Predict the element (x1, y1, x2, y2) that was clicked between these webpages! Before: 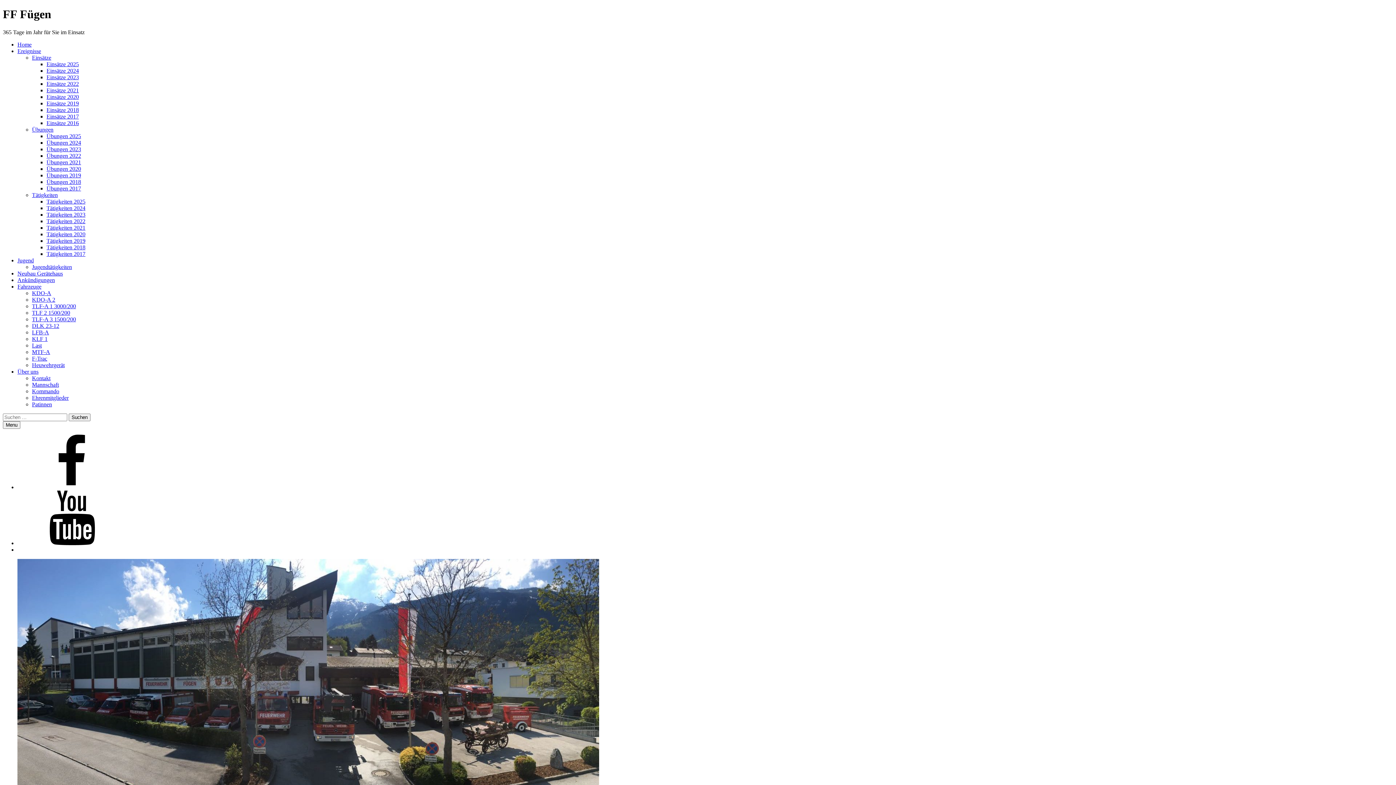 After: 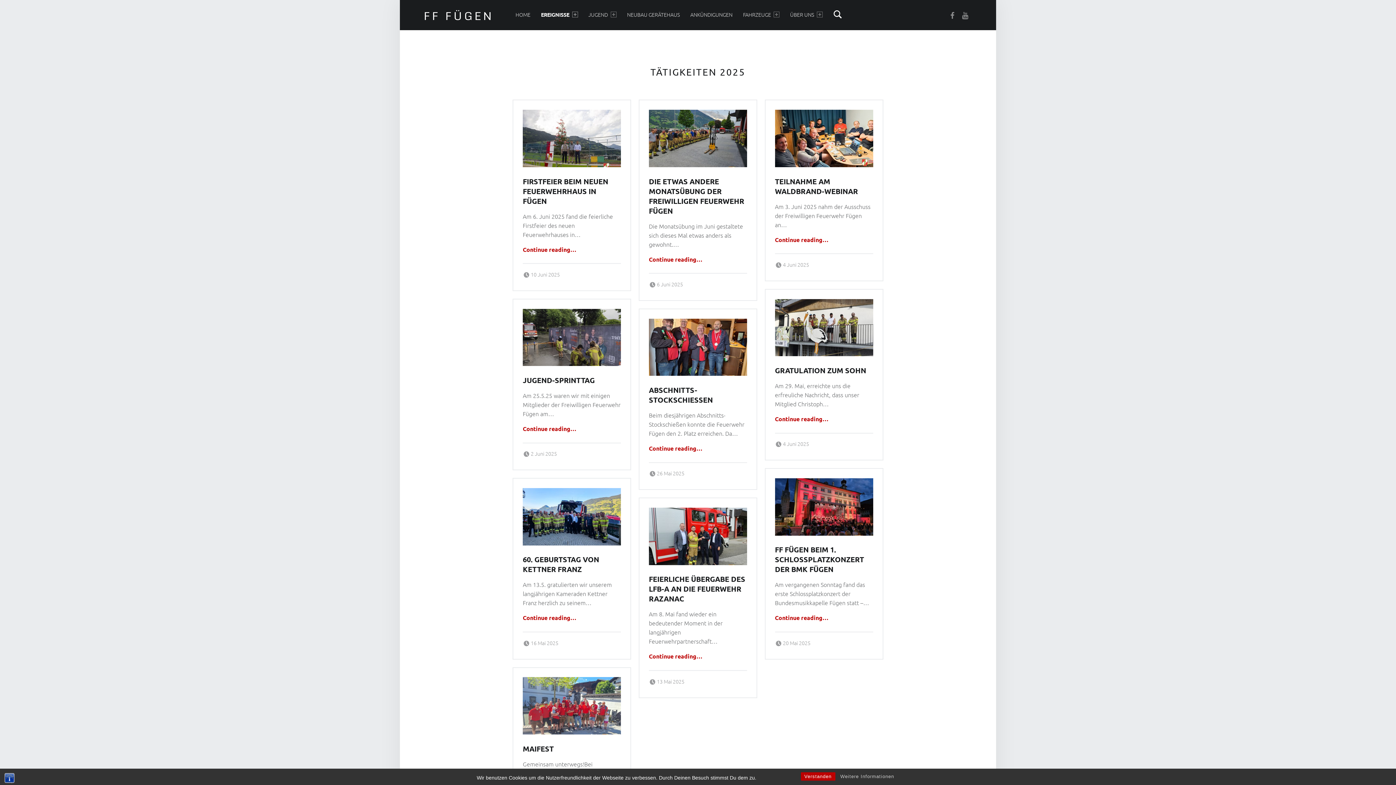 Action: label: Tätigkeiten 2025 bbox: (46, 198, 85, 204)